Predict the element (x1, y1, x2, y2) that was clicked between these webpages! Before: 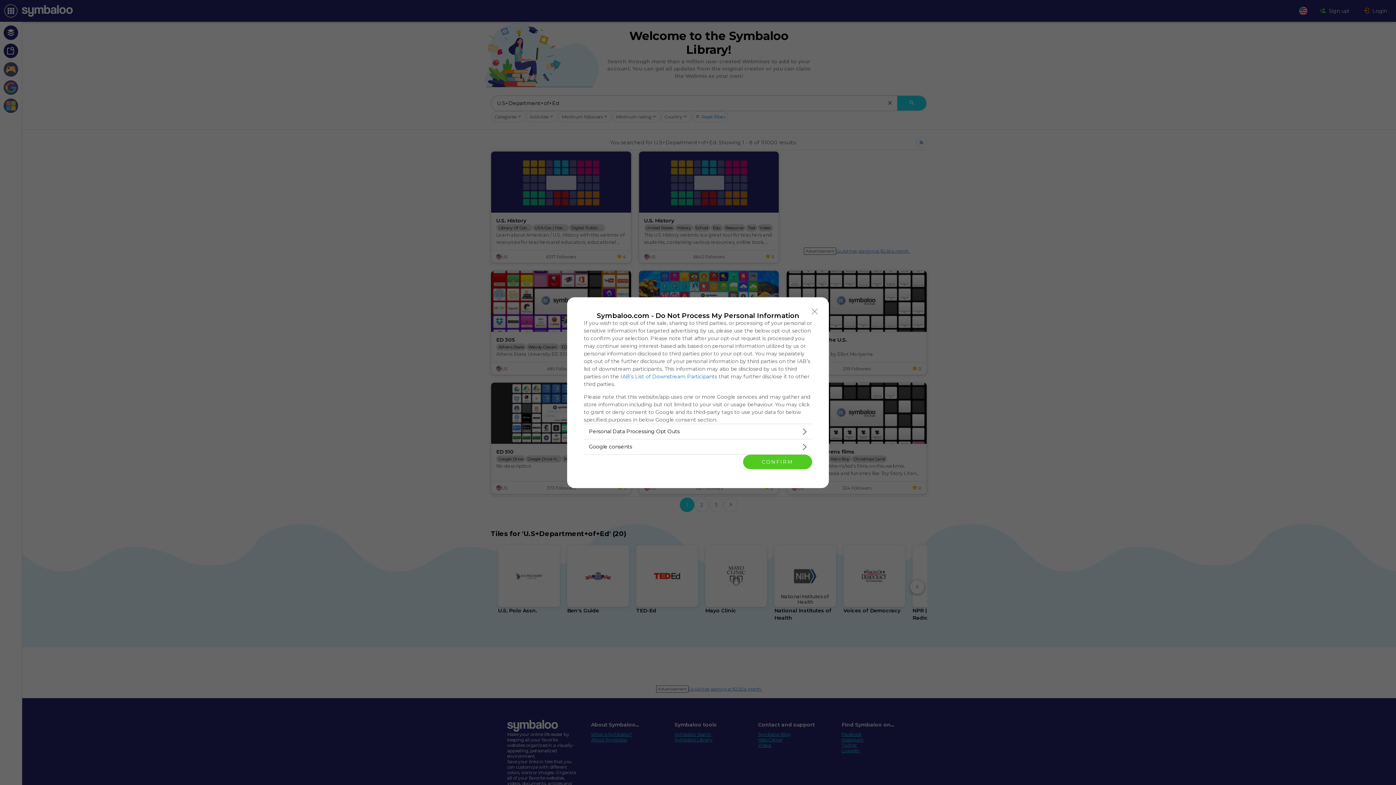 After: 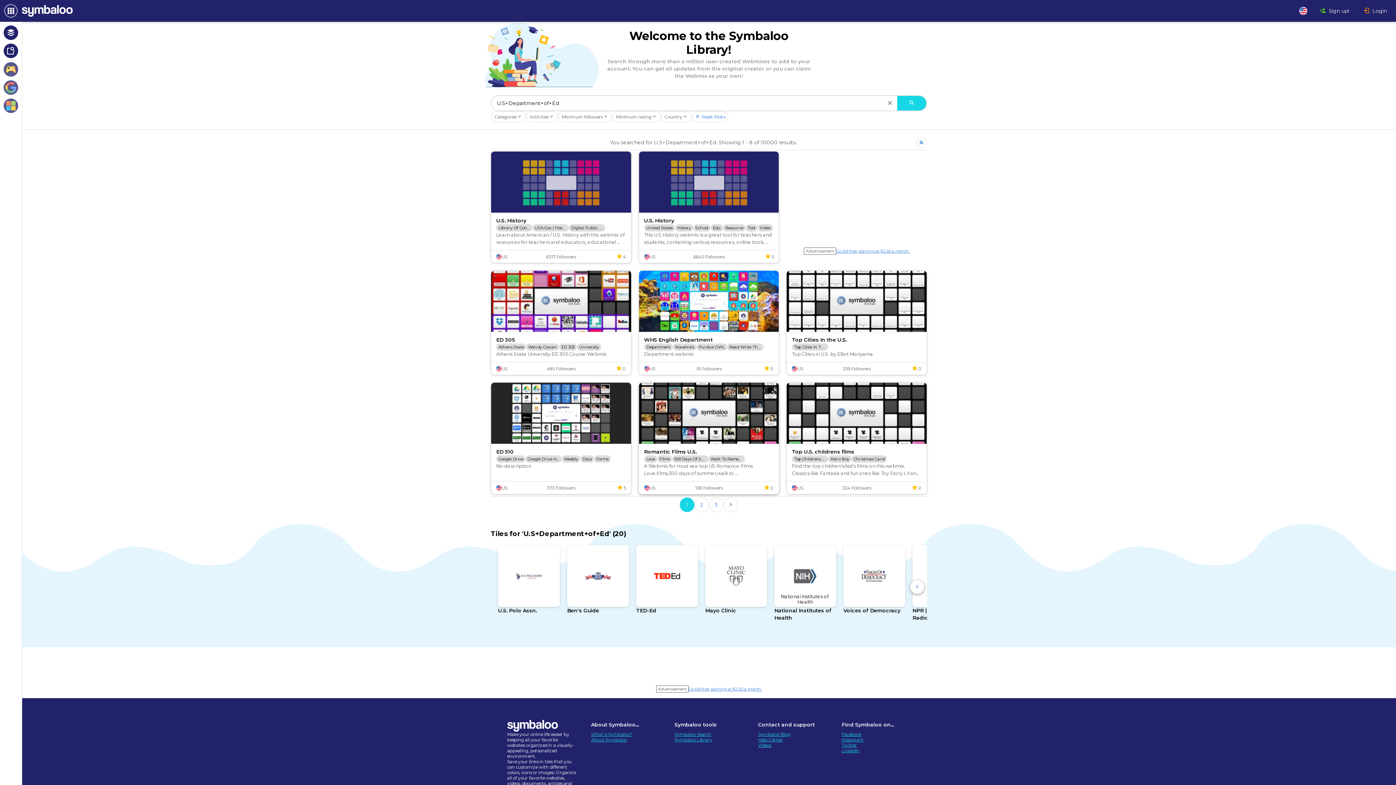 Action: bbox: (743, 454, 812, 469) label: CONFIRM